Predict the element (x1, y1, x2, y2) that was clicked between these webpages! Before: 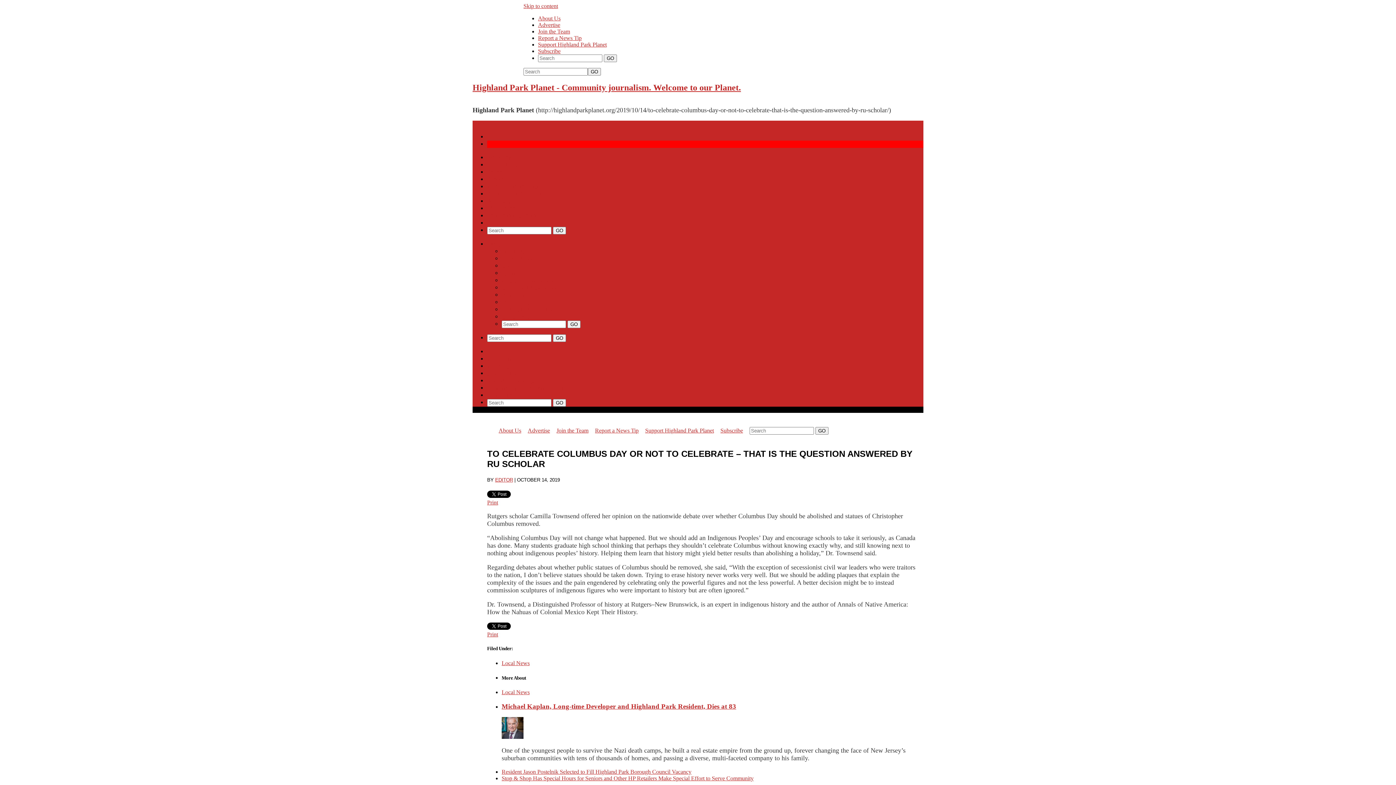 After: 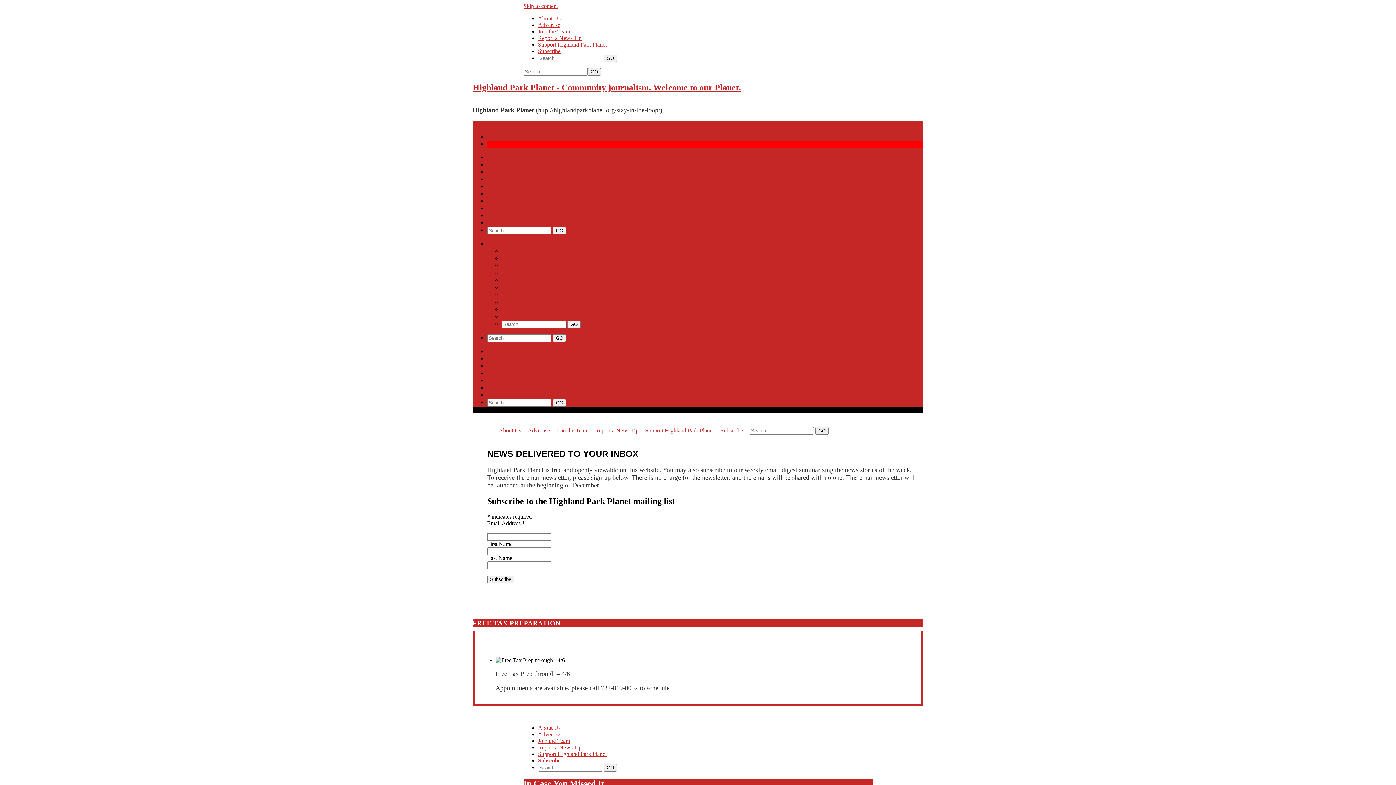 Action: label: Subscribe bbox: (720, 427, 743, 433)